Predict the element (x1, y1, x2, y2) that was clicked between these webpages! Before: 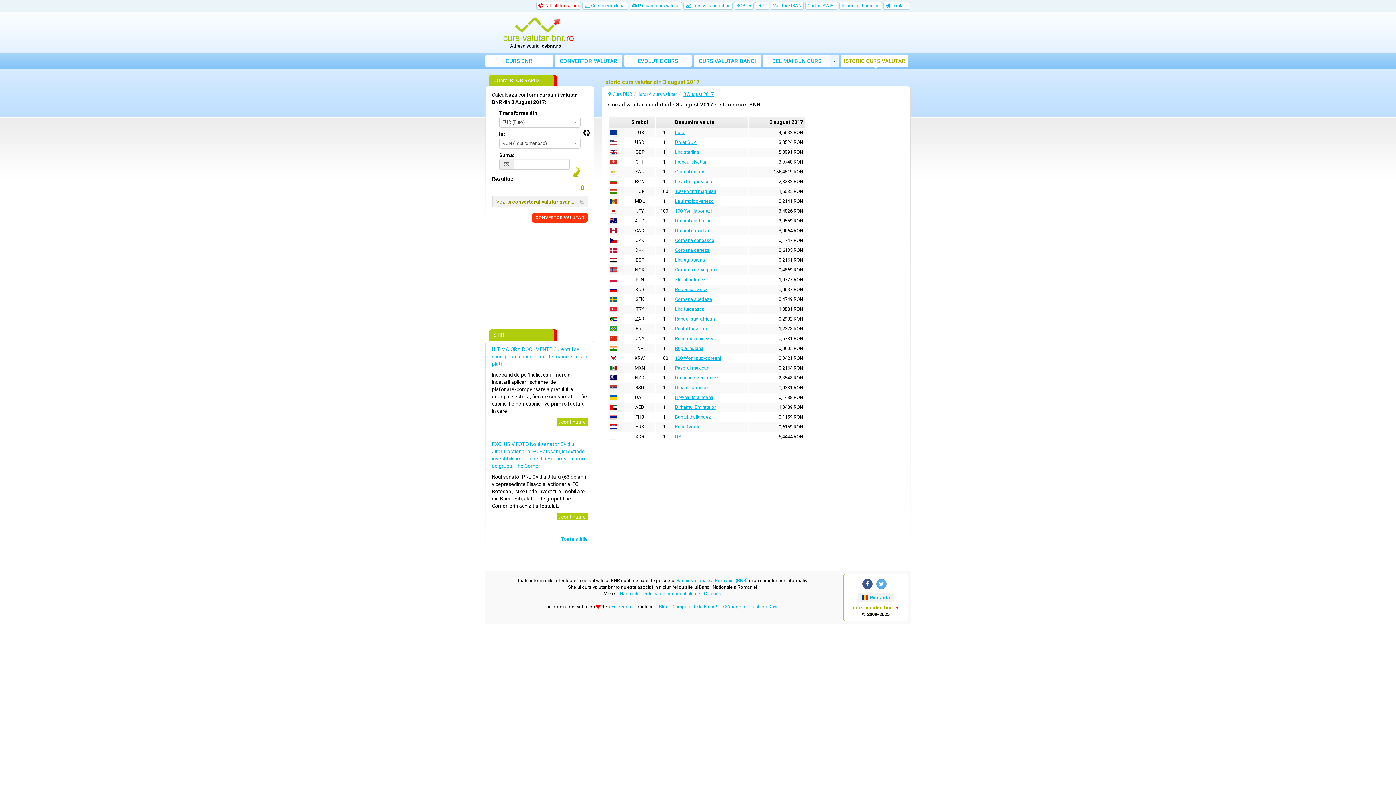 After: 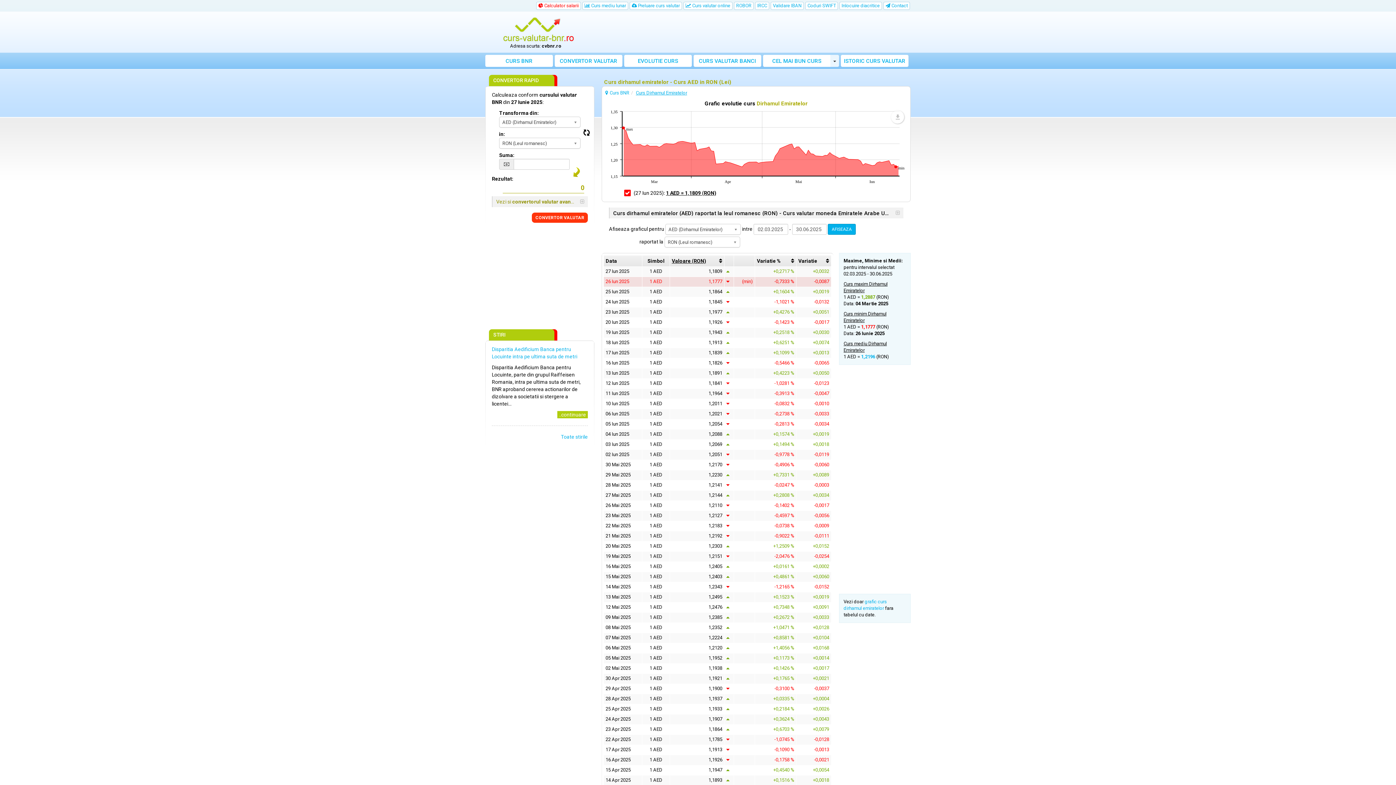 Action: label: Dirhamul Emiratelor bbox: (675, 404, 716, 410)